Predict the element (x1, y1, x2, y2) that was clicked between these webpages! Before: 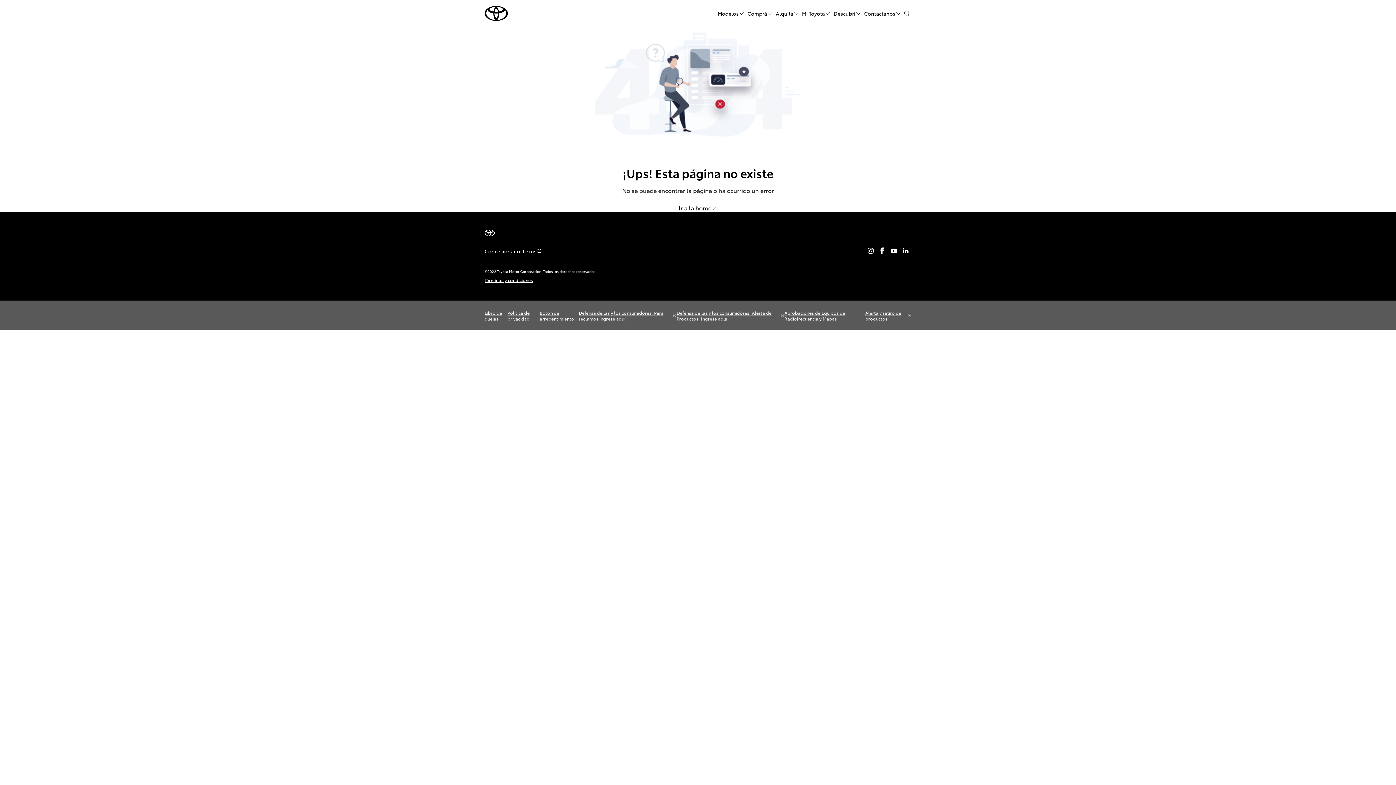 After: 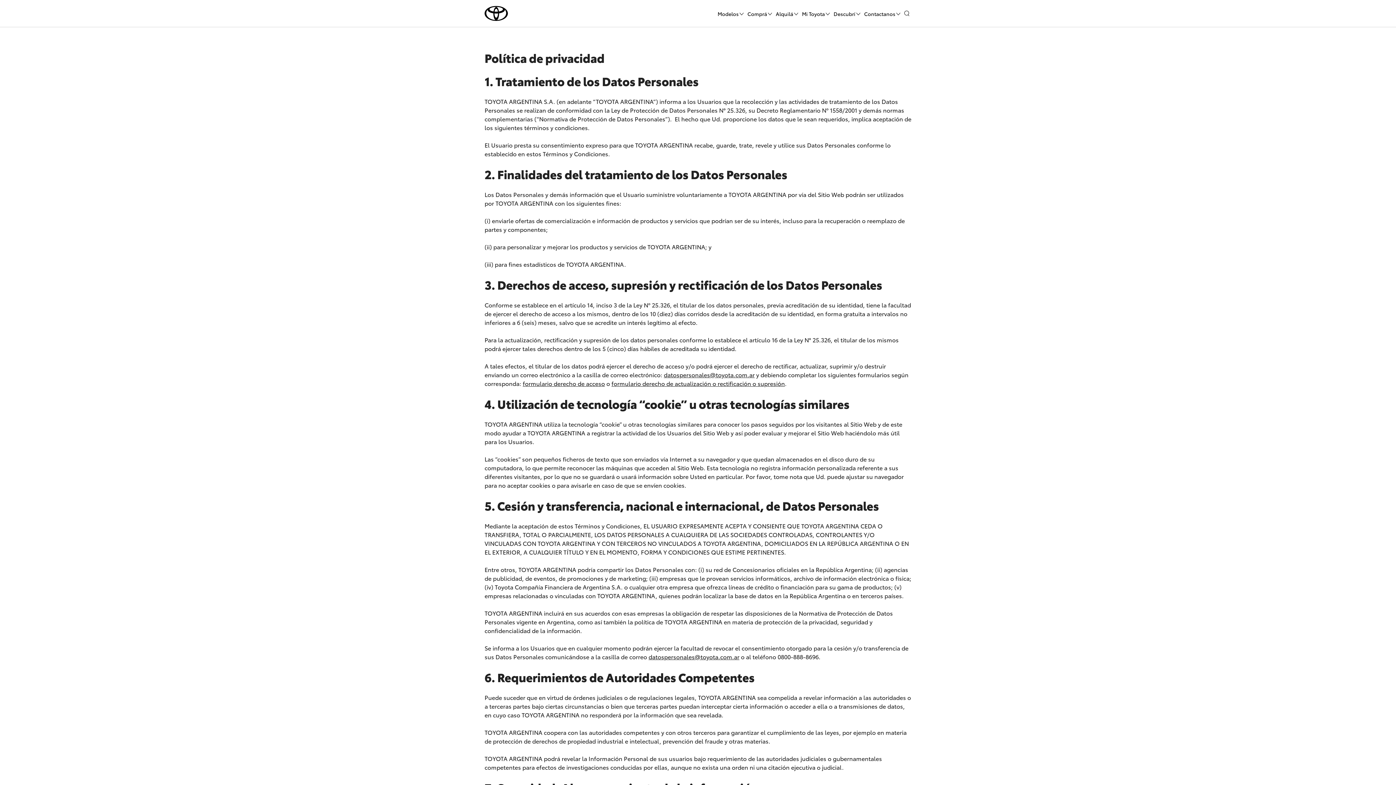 Action: label: Política de privacidad bbox: (507, 310, 539, 321)